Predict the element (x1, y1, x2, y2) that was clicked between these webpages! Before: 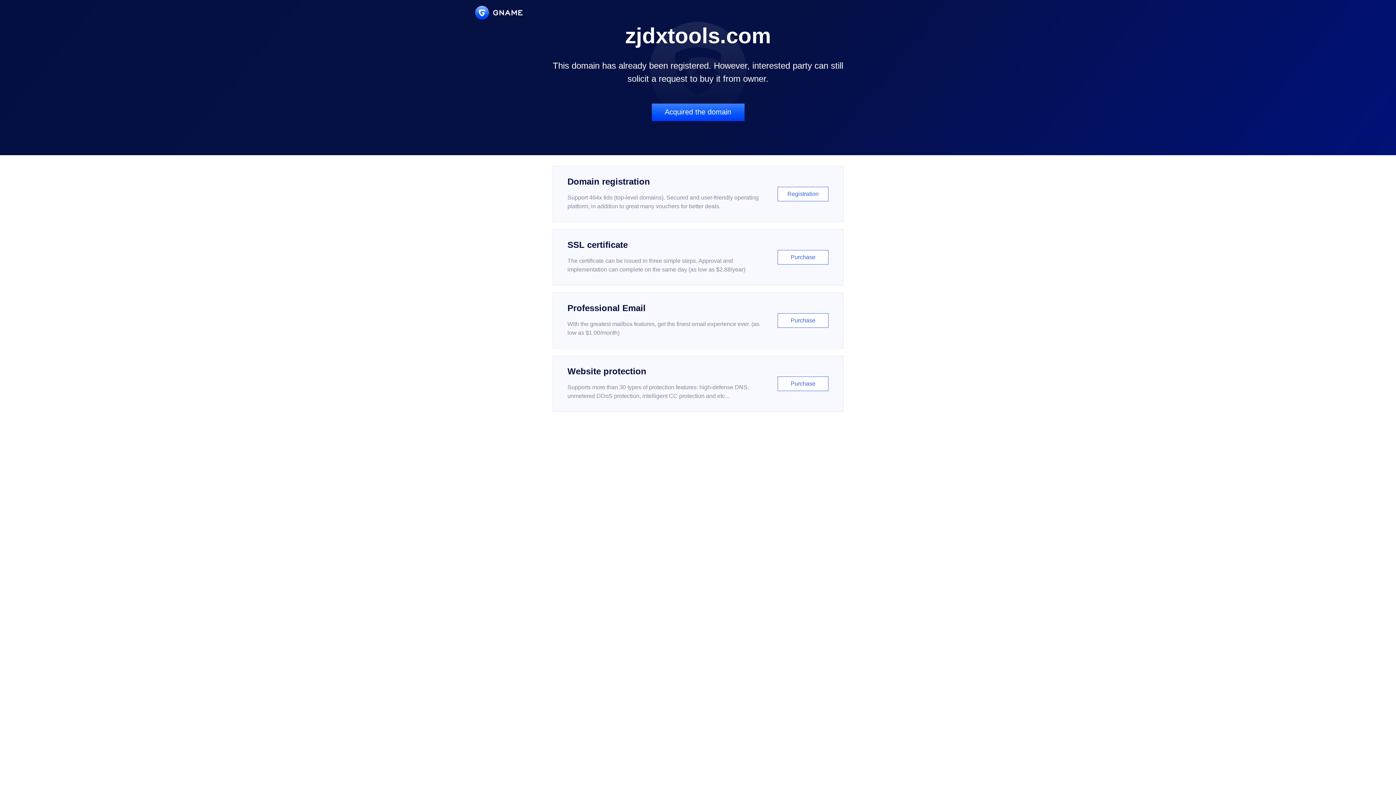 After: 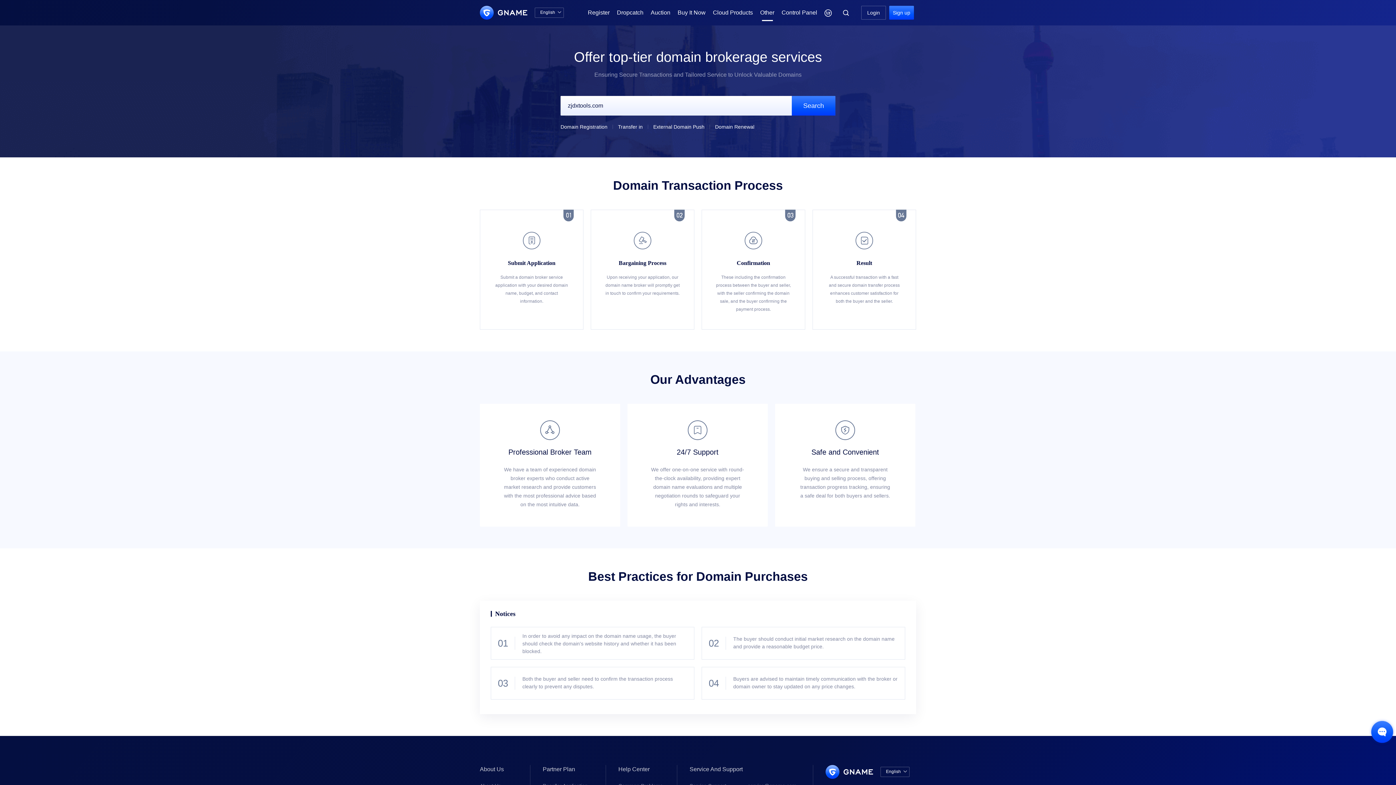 Action: label: Acquired the domain bbox: (651, 103, 744, 121)